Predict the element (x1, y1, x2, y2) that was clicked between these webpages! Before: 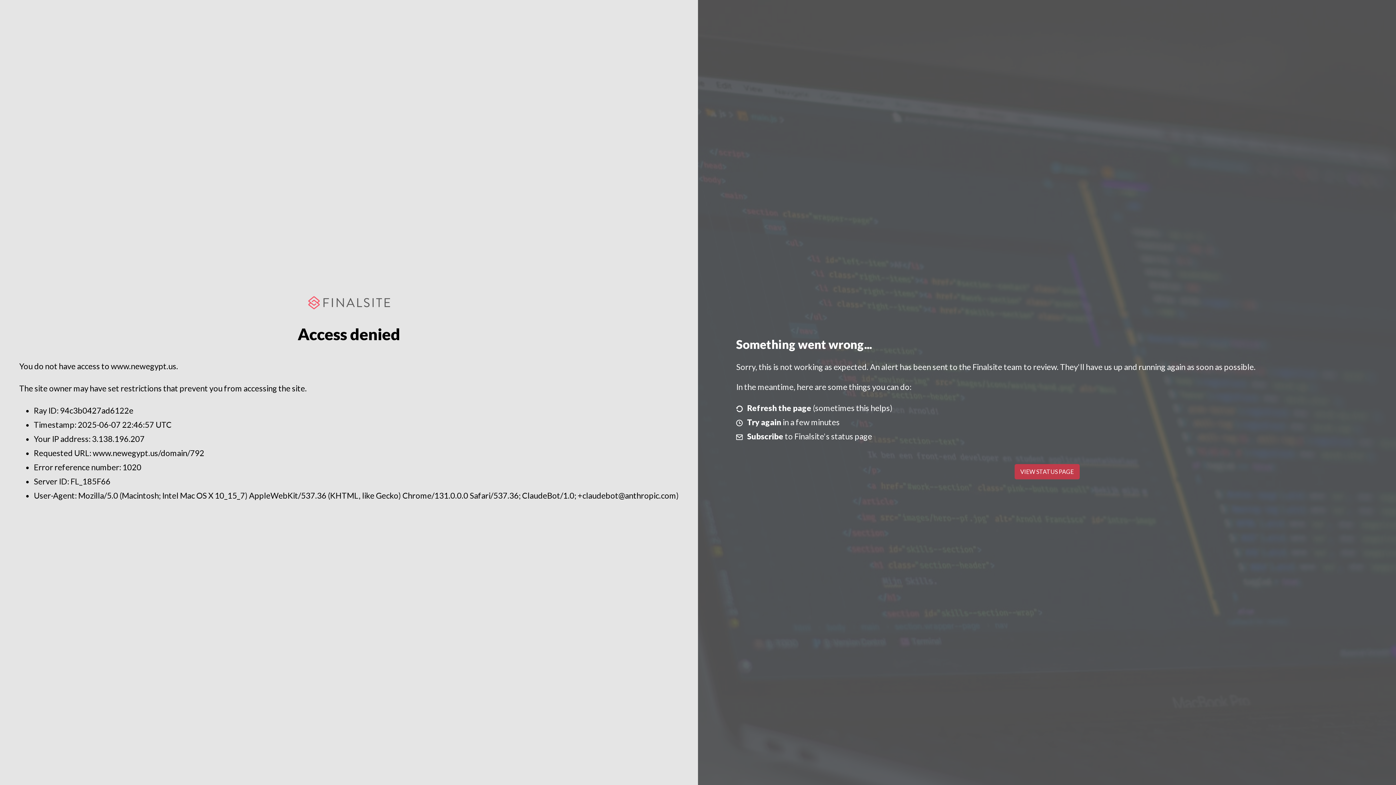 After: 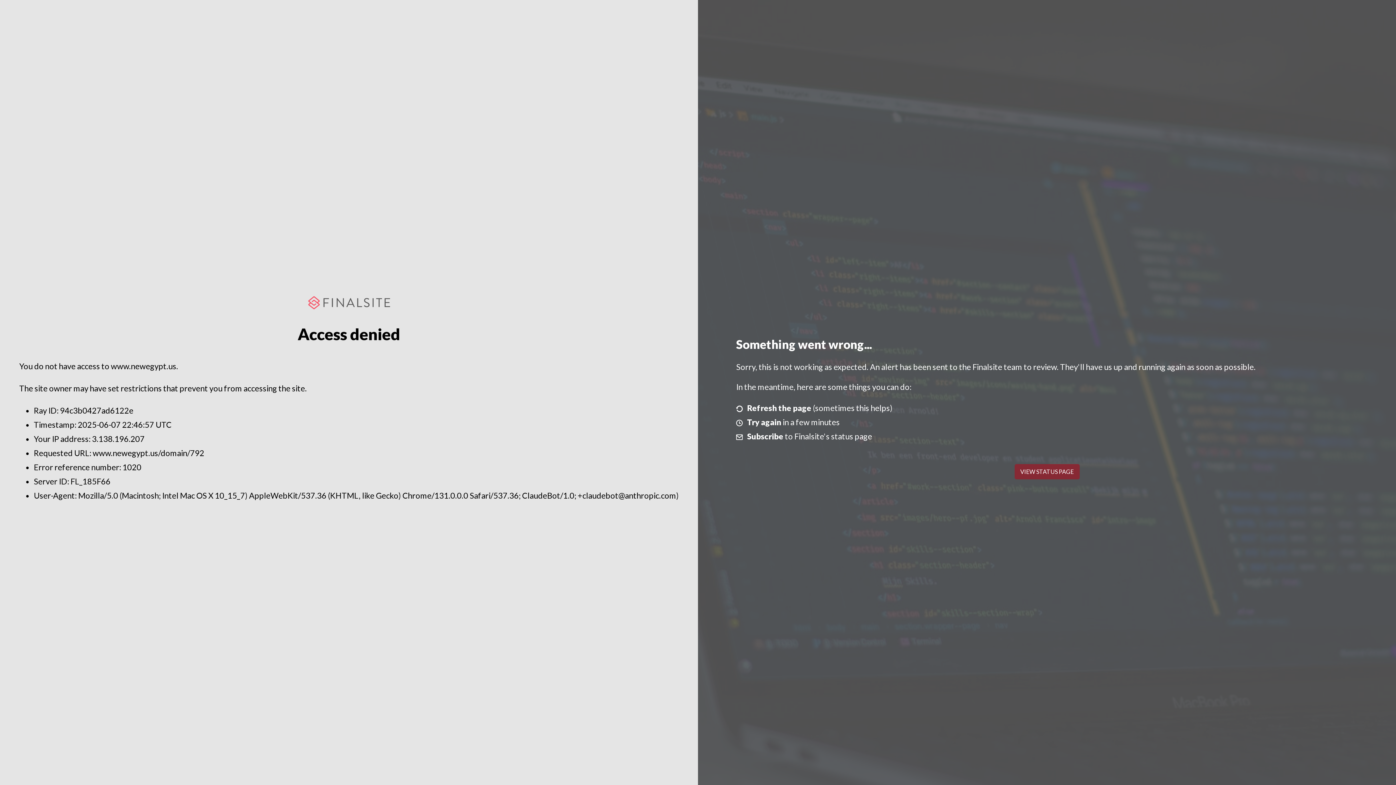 Action: bbox: (1014, 464, 1079, 479) label: VIEW STATUS PAGE